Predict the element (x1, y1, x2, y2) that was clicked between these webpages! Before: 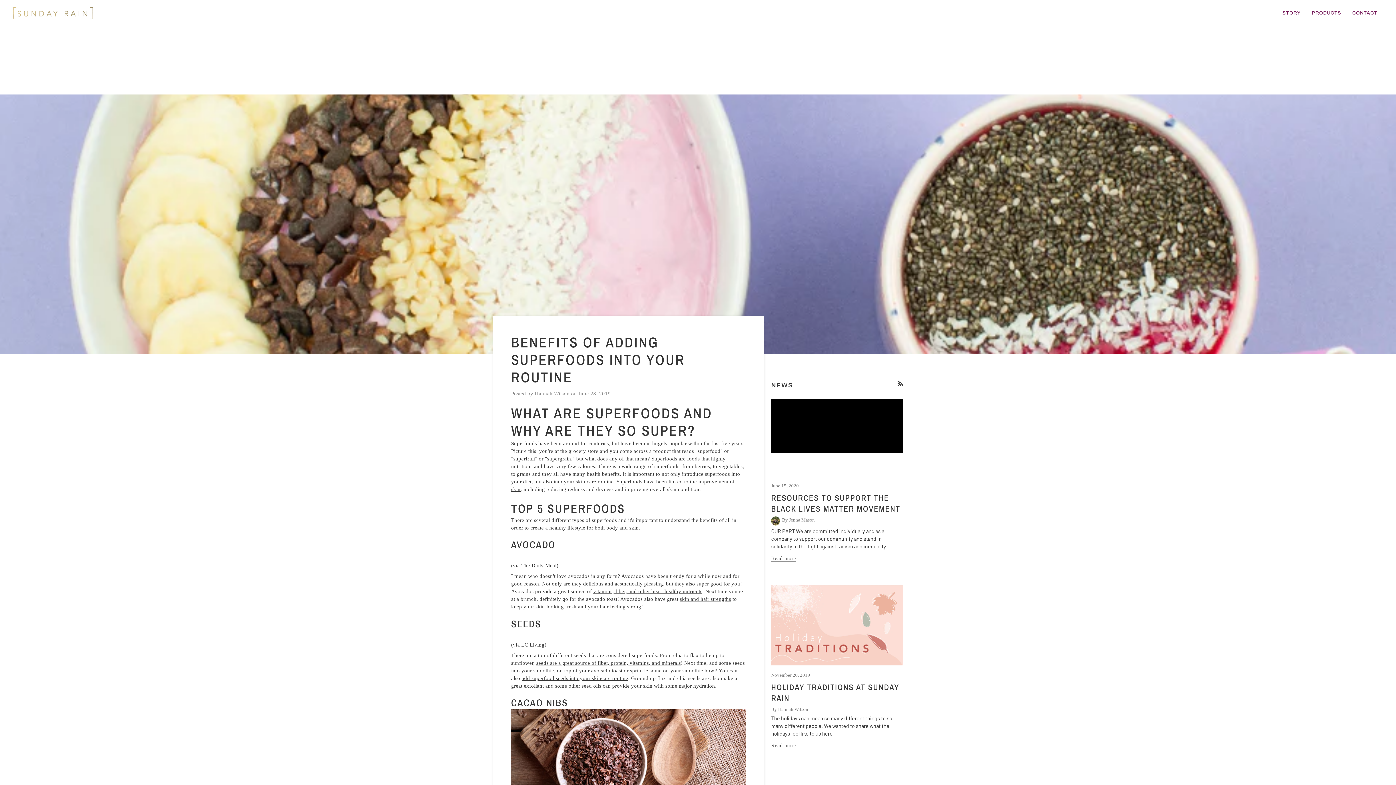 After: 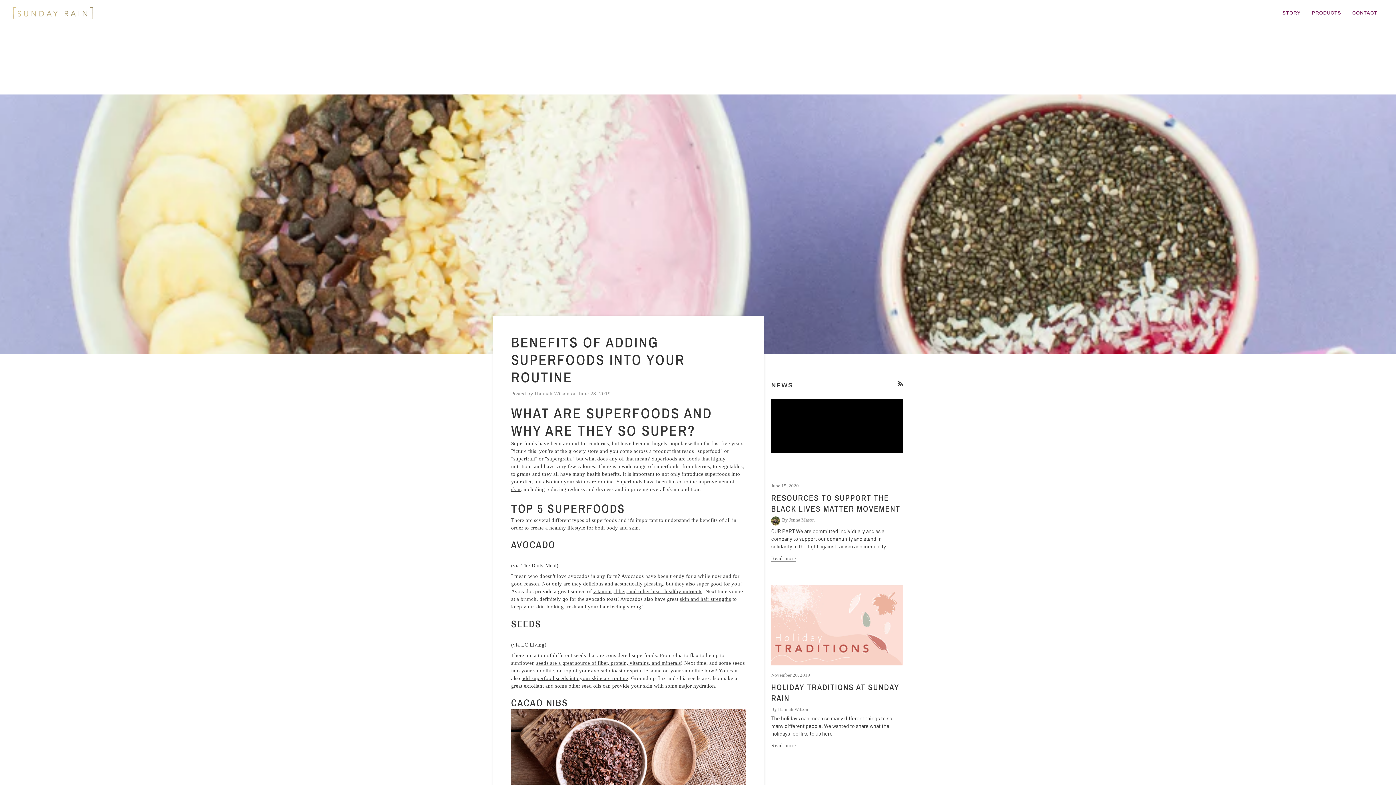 Action: bbox: (521, 563, 556, 568) label: The Daily Meal